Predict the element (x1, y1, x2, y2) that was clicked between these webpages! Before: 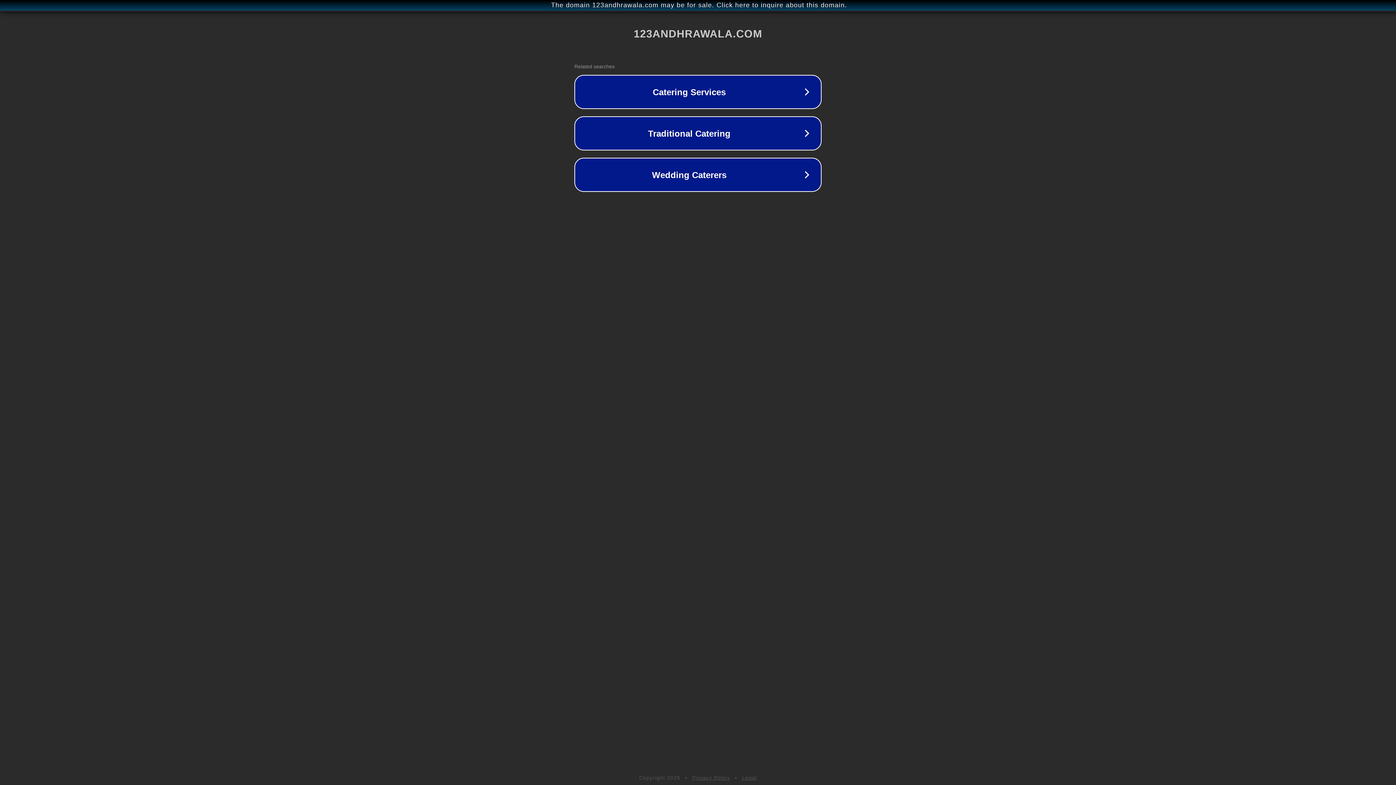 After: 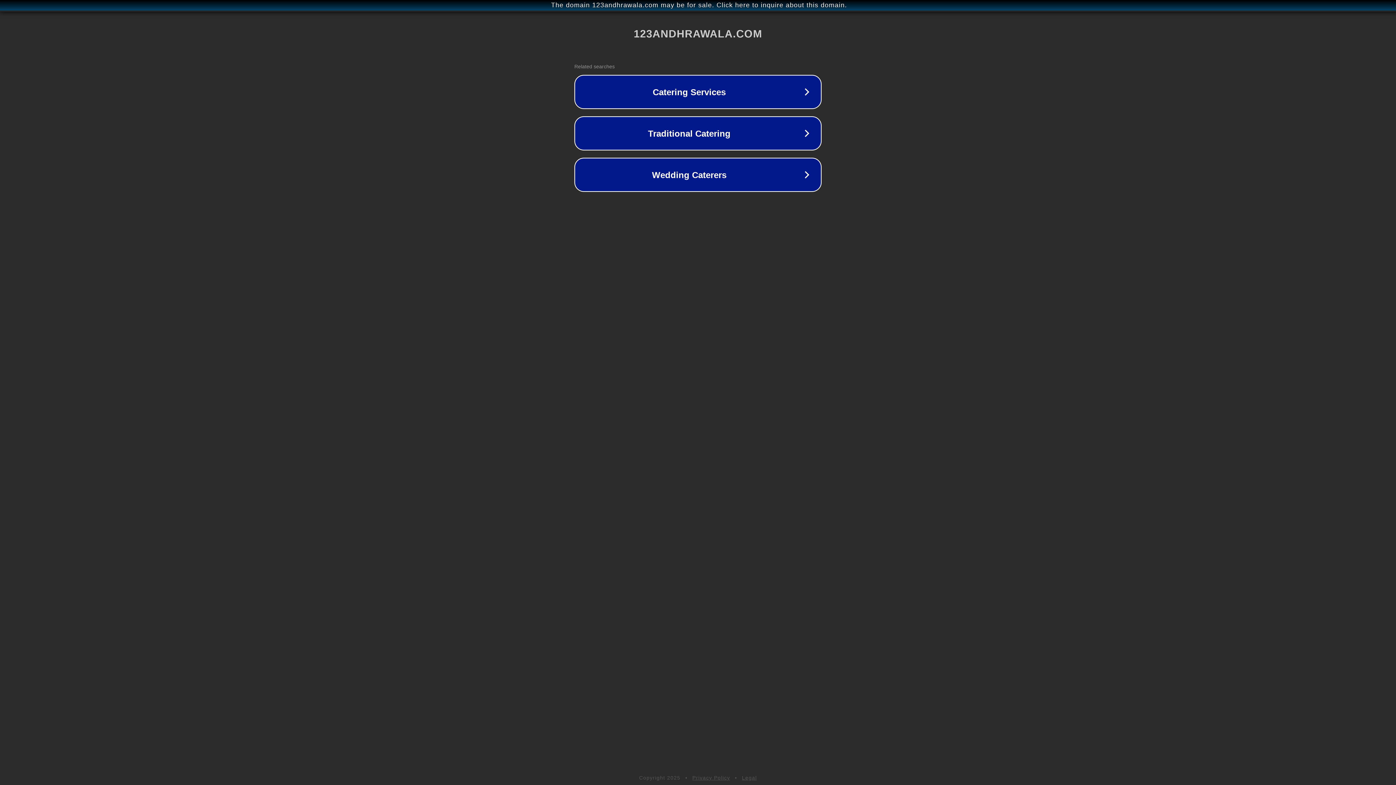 Action: bbox: (692, 775, 730, 781) label: Privacy Policy